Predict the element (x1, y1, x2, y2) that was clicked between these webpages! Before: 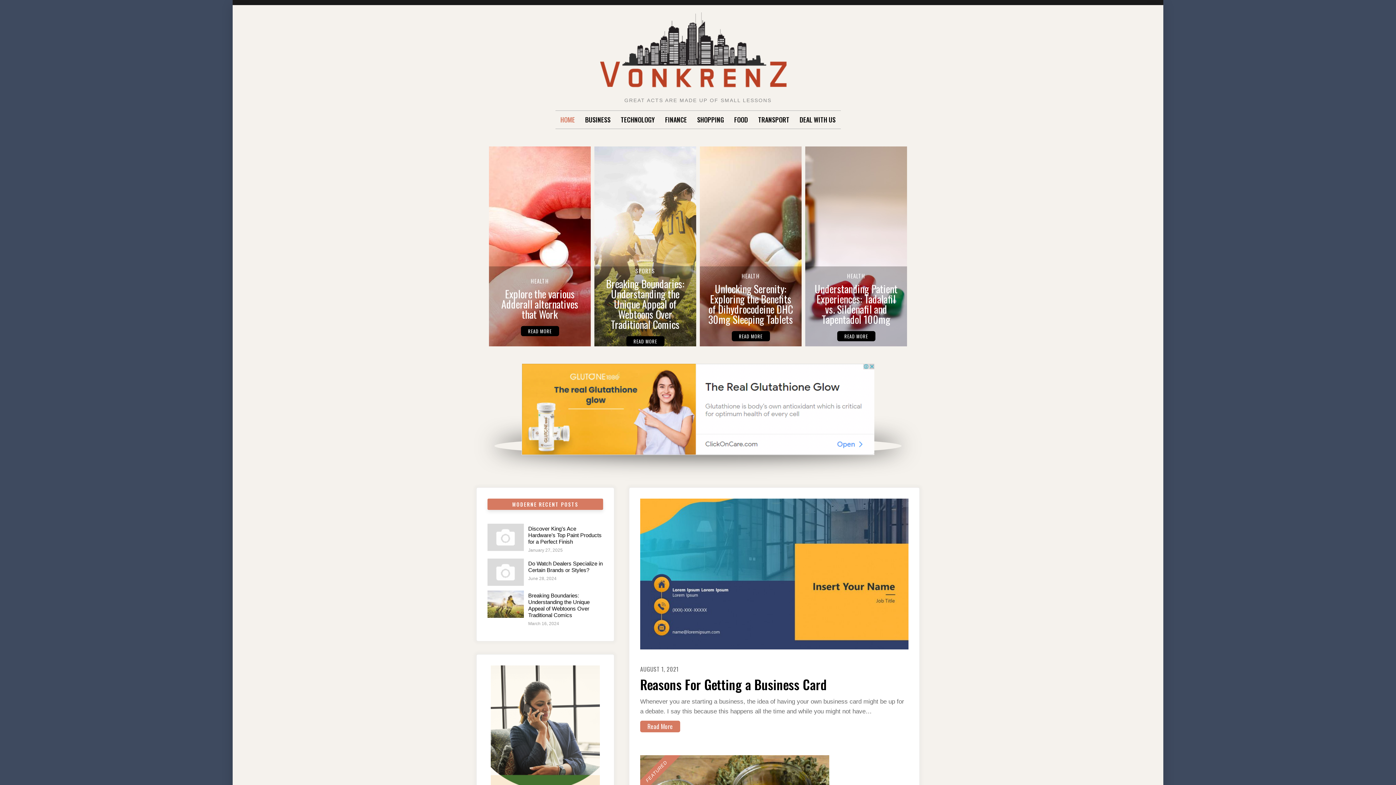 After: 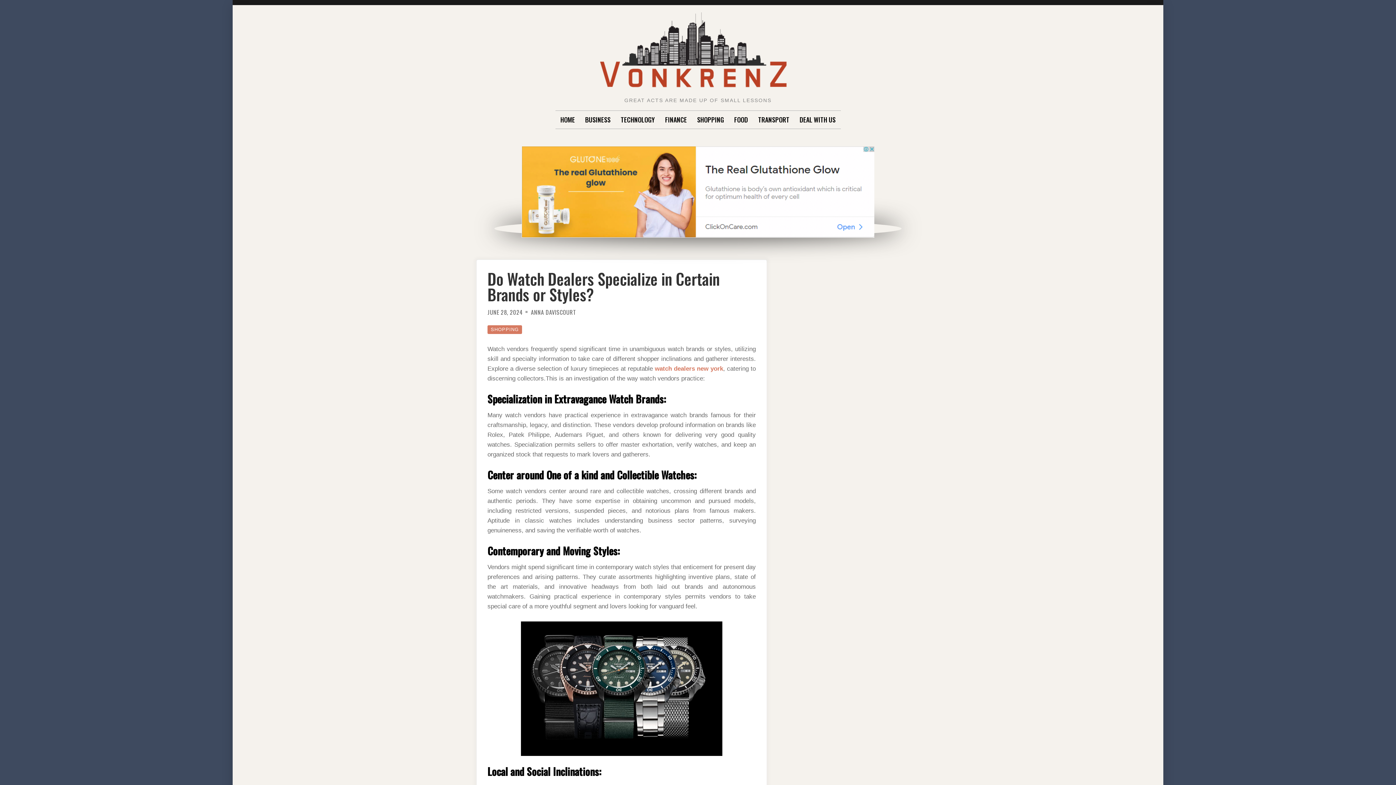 Action: label: Do Watch Dealers Specialize in Certain Brands or Styles? bbox: (528, 560, 602, 573)